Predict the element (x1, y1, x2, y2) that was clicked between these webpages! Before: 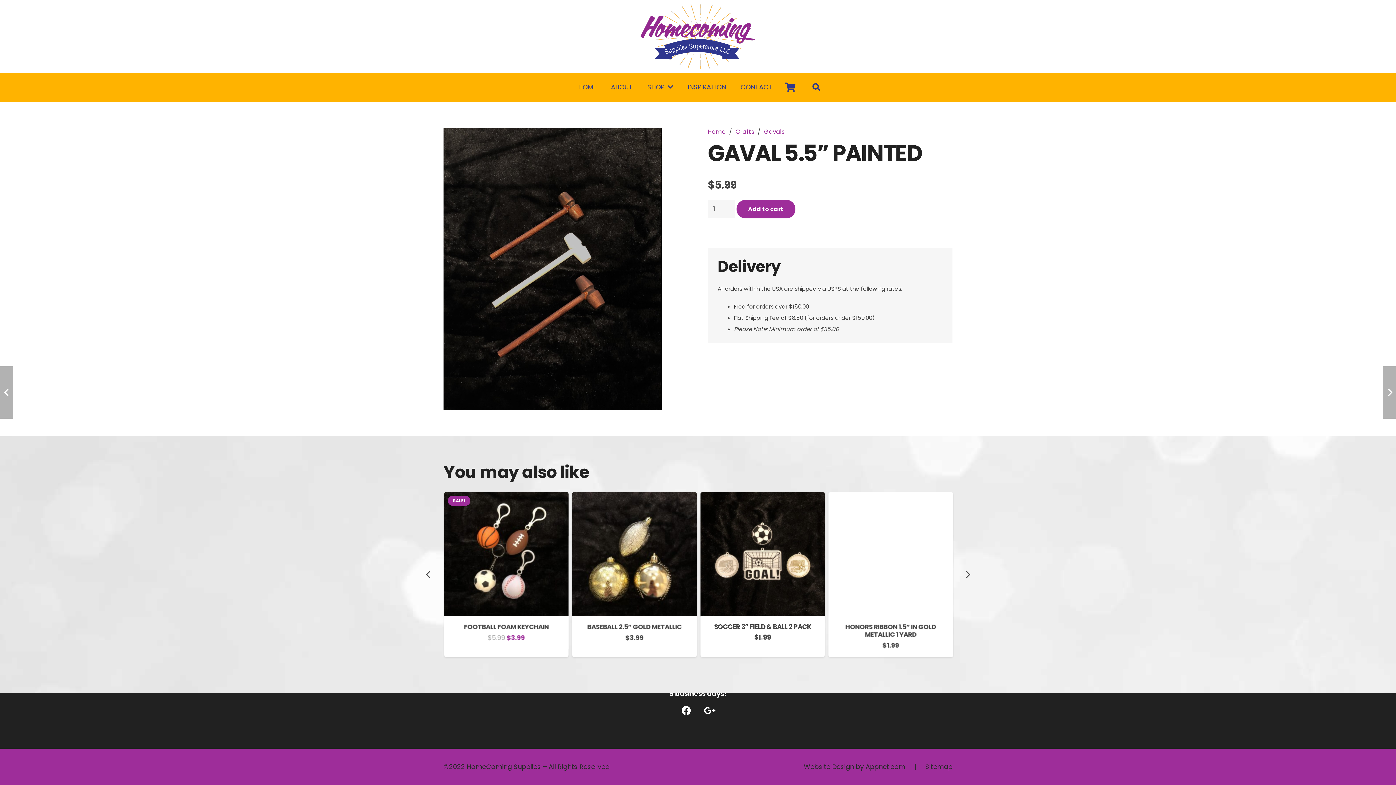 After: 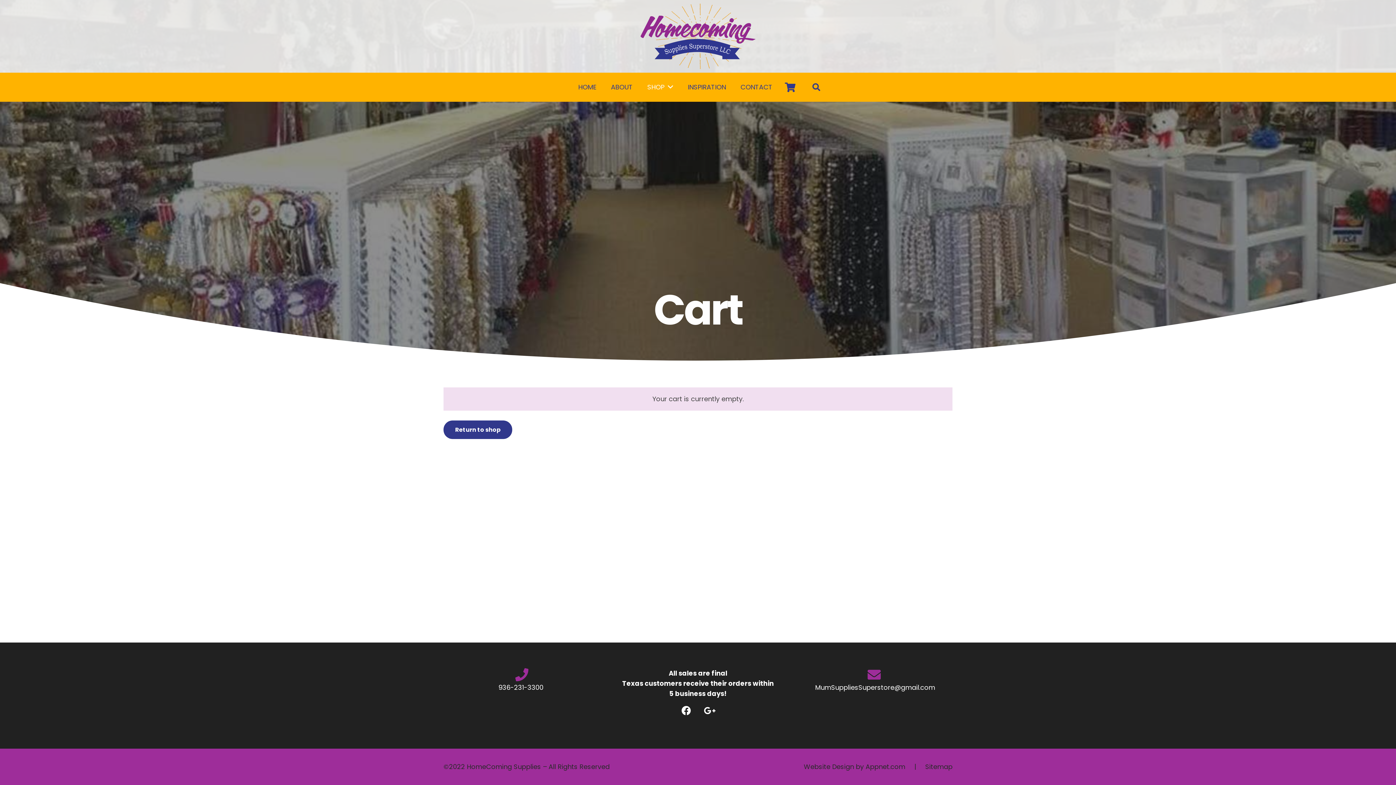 Action: label: Cart bbox: (779, 72, 800, 101)